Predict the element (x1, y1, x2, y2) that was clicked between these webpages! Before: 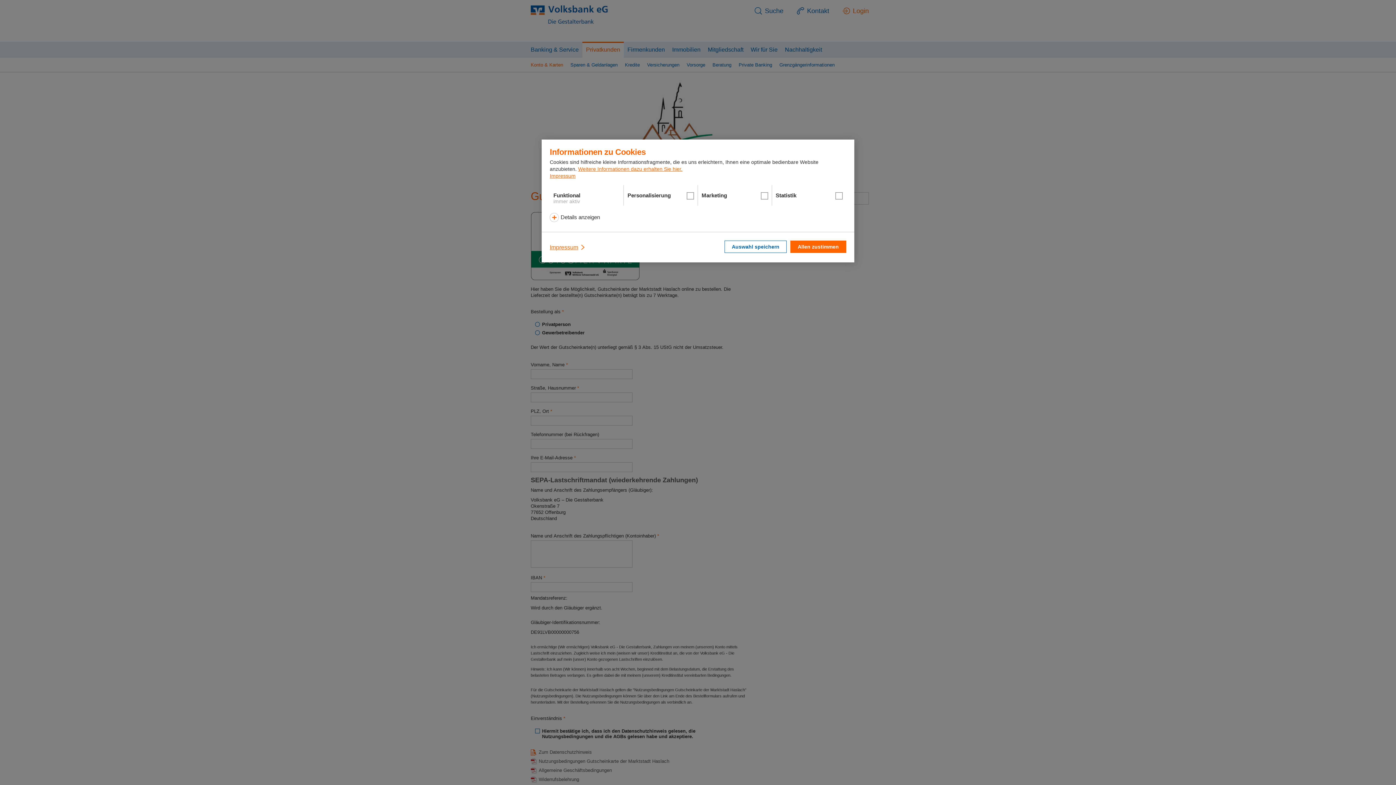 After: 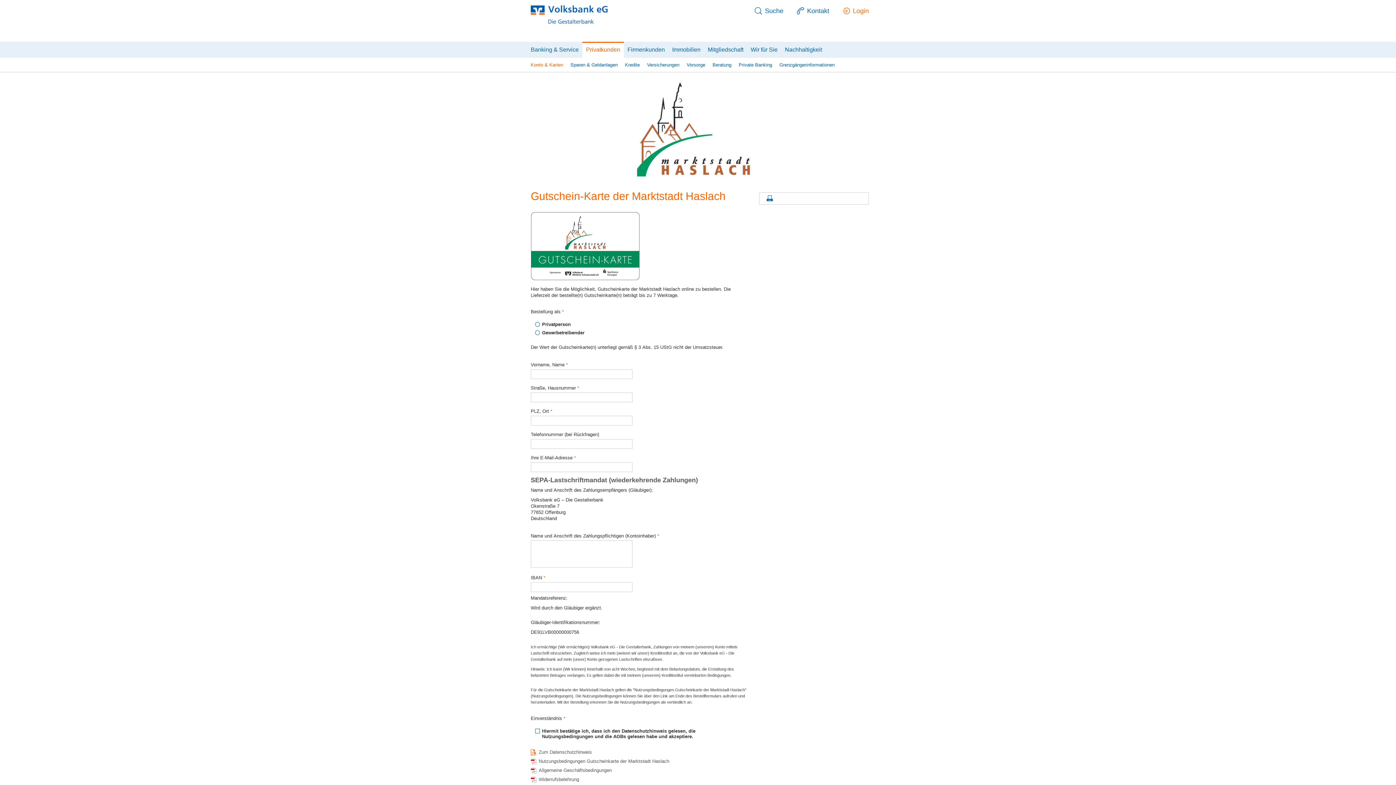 Action: label: Allen zustimmen bbox: (790, 240, 846, 253)